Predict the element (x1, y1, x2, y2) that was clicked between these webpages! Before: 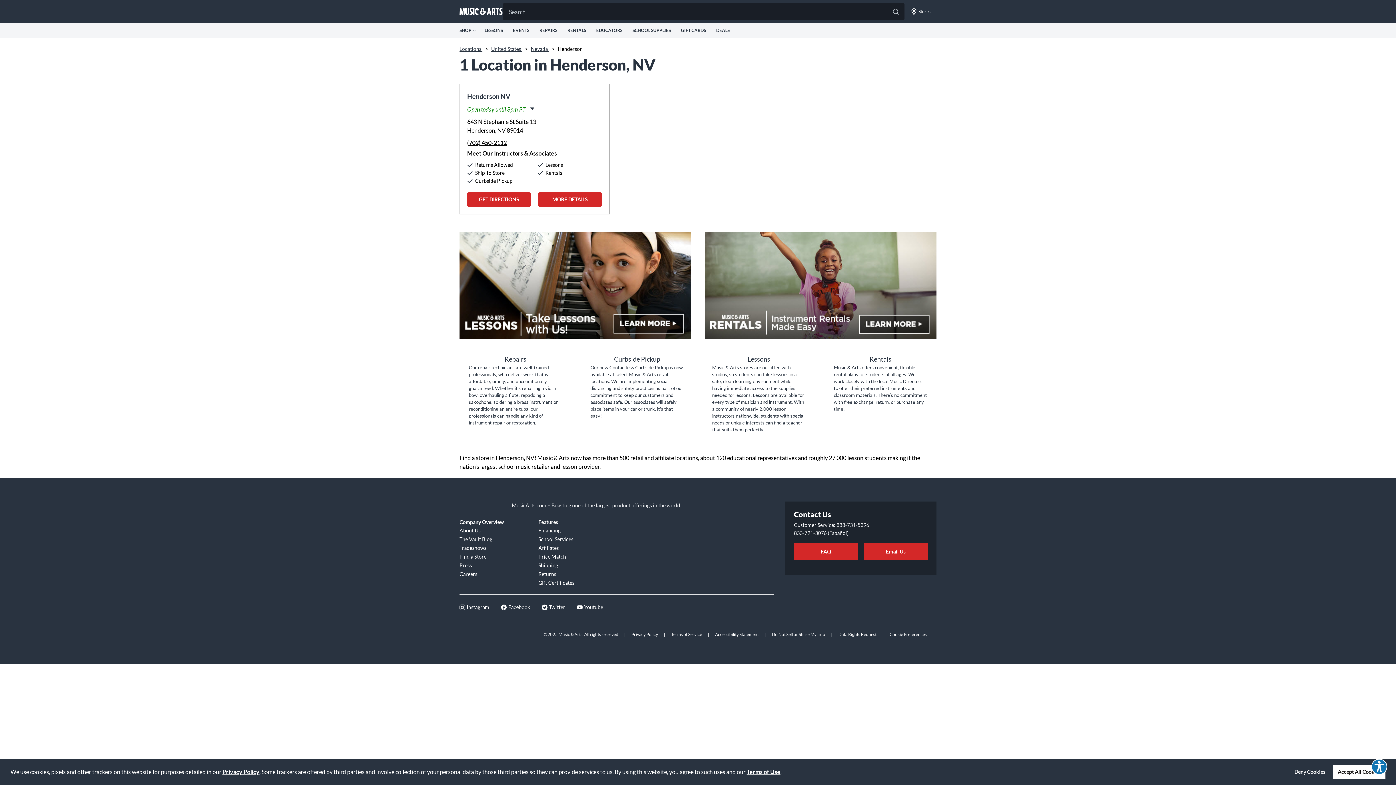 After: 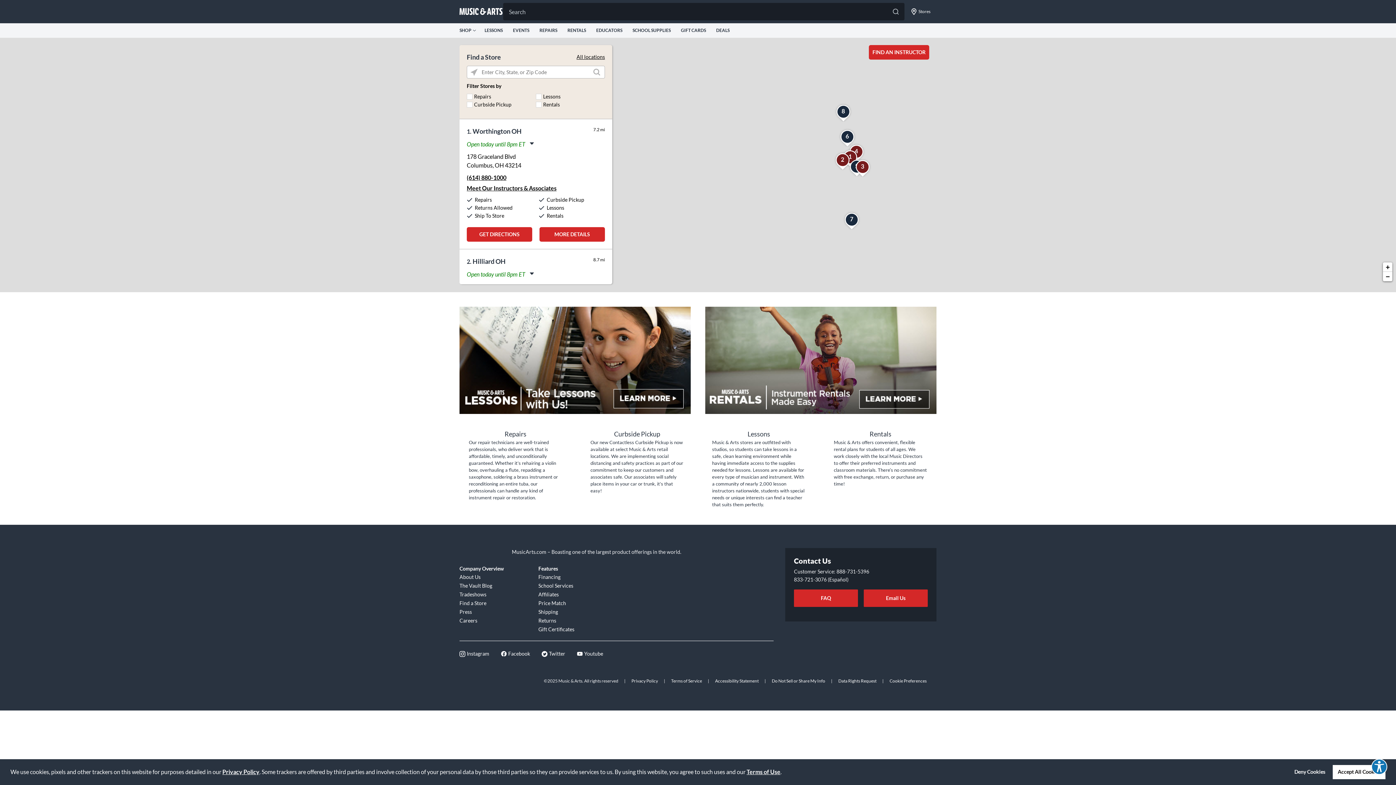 Action: label: Stores bbox: (904, 0, 936, 23)